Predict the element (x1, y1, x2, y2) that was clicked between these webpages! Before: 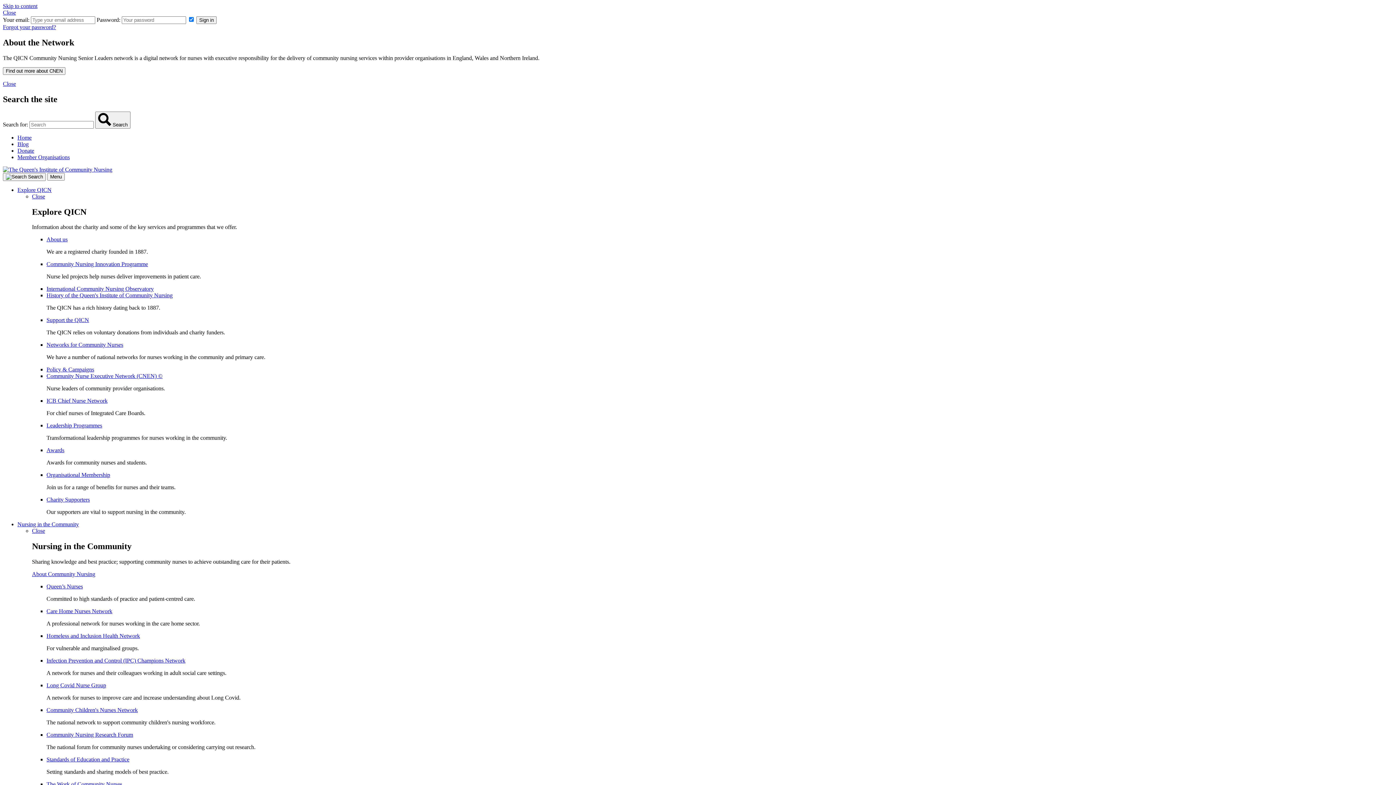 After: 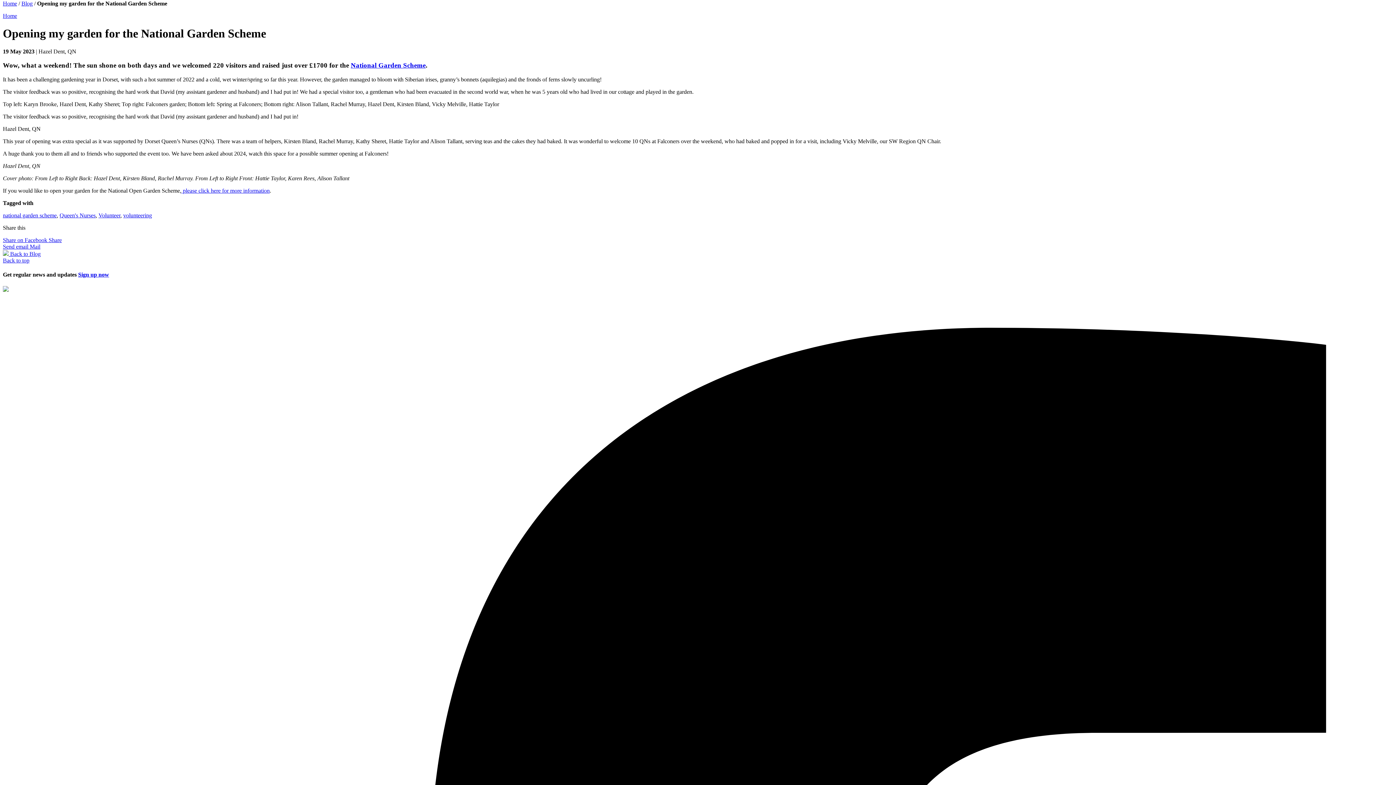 Action: label: Skip to content bbox: (2, 2, 37, 9)